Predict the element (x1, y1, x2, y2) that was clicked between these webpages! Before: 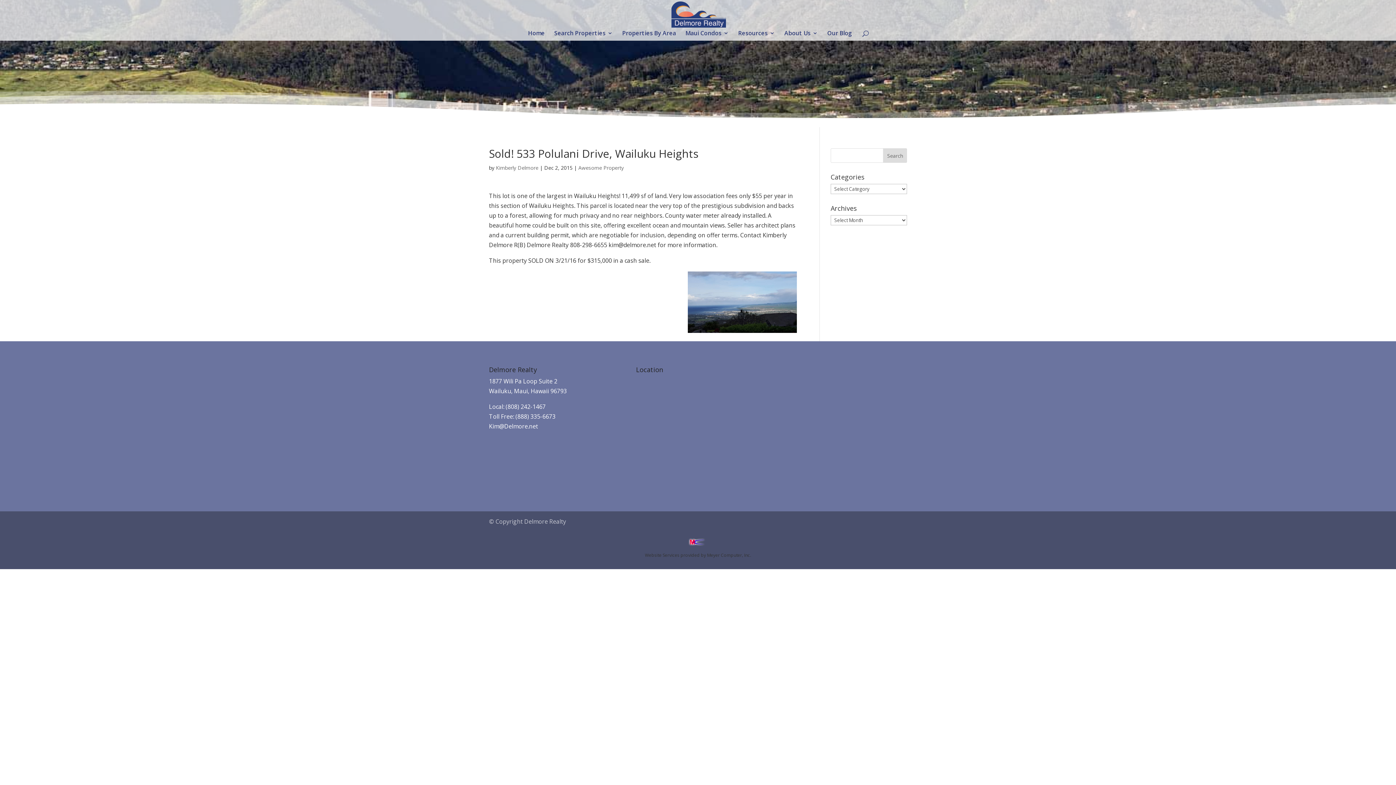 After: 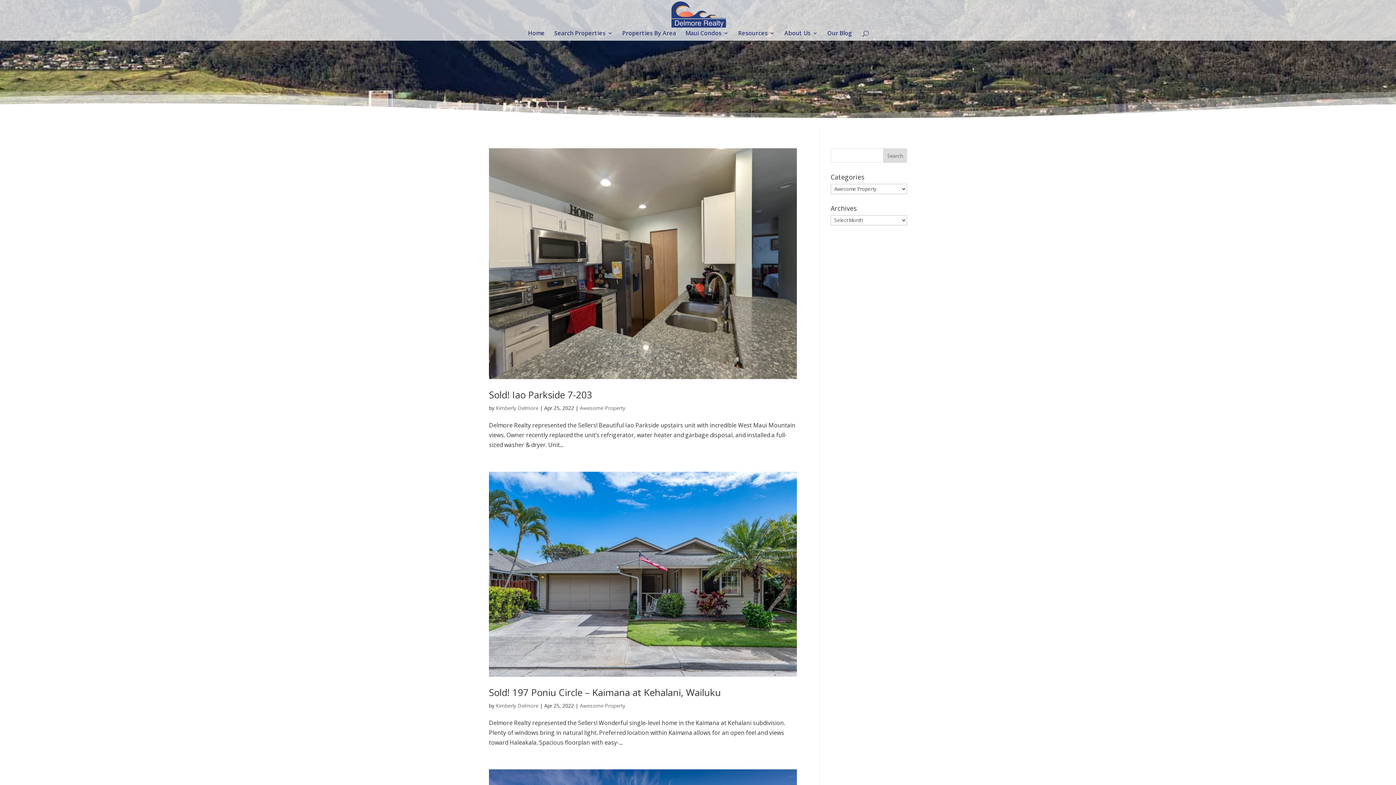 Action: label: Awesome Property bbox: (578, 164, 624, 171)